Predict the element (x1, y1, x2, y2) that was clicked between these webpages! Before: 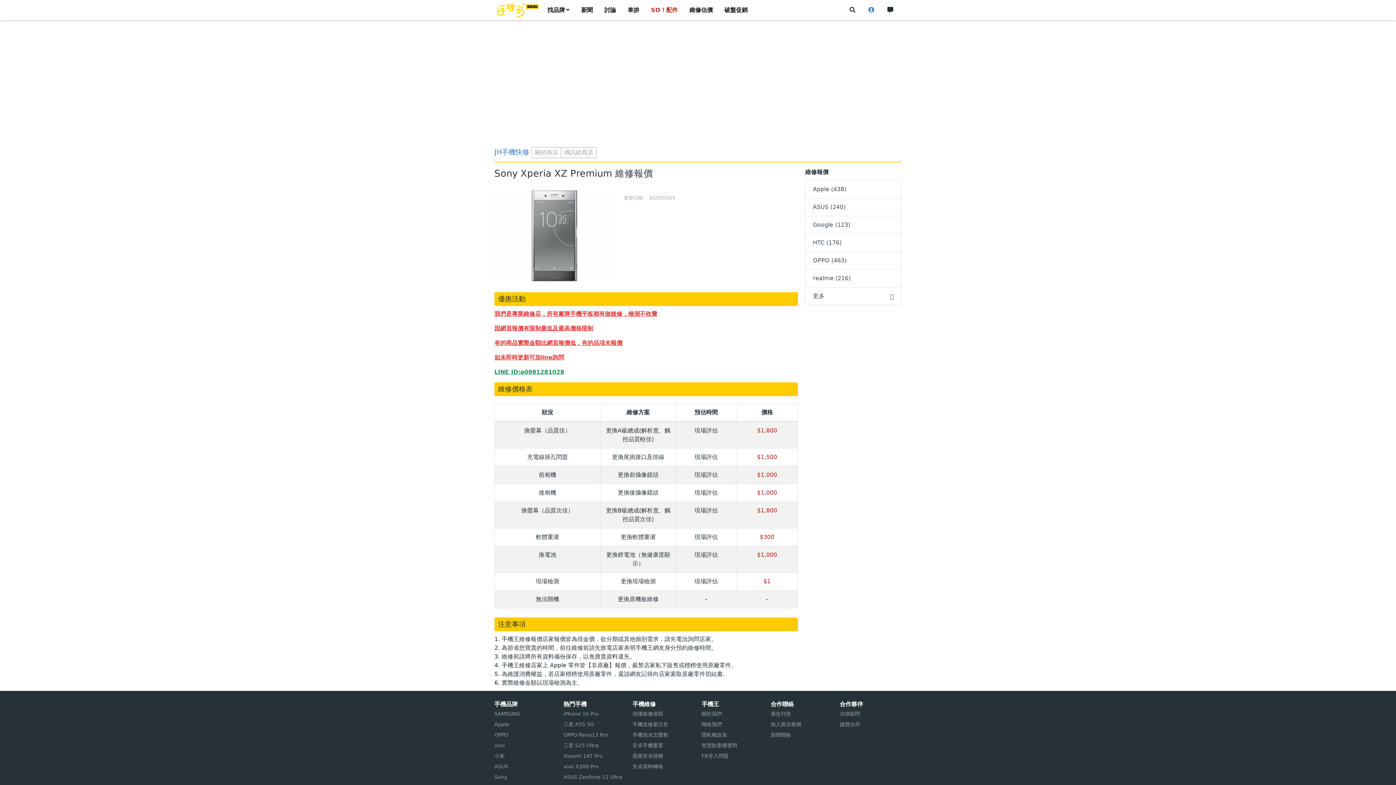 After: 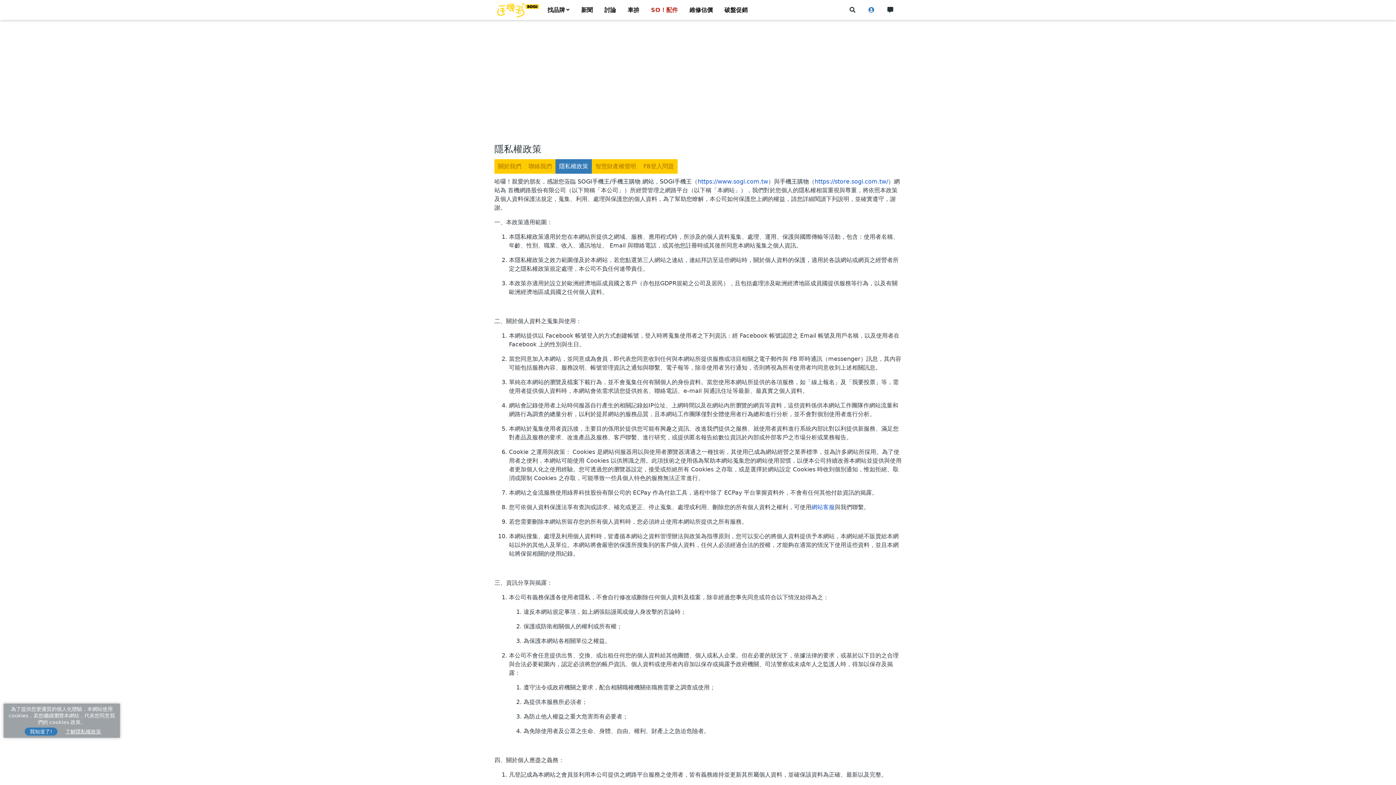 Action: label: 隱私權政策 bbox: (701, 730, 763, 740)